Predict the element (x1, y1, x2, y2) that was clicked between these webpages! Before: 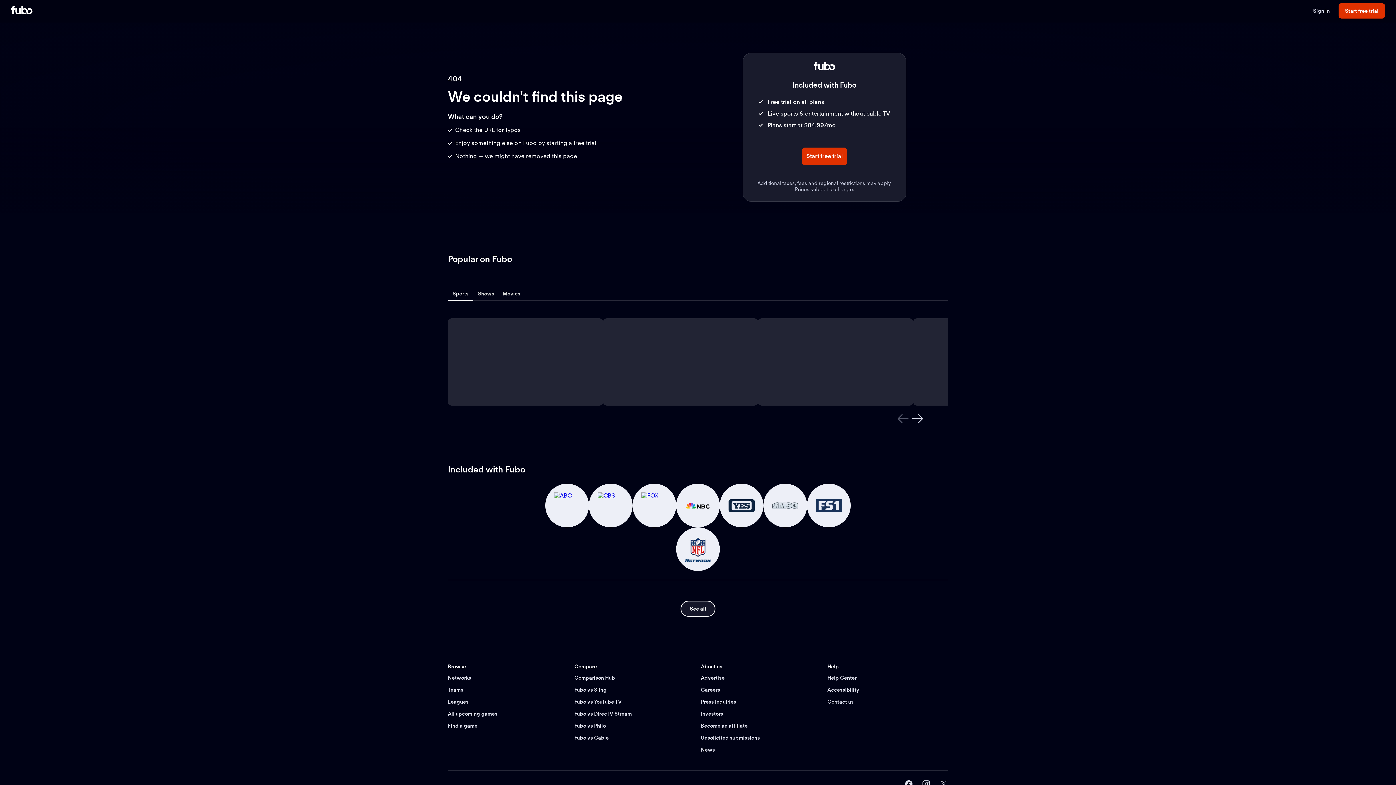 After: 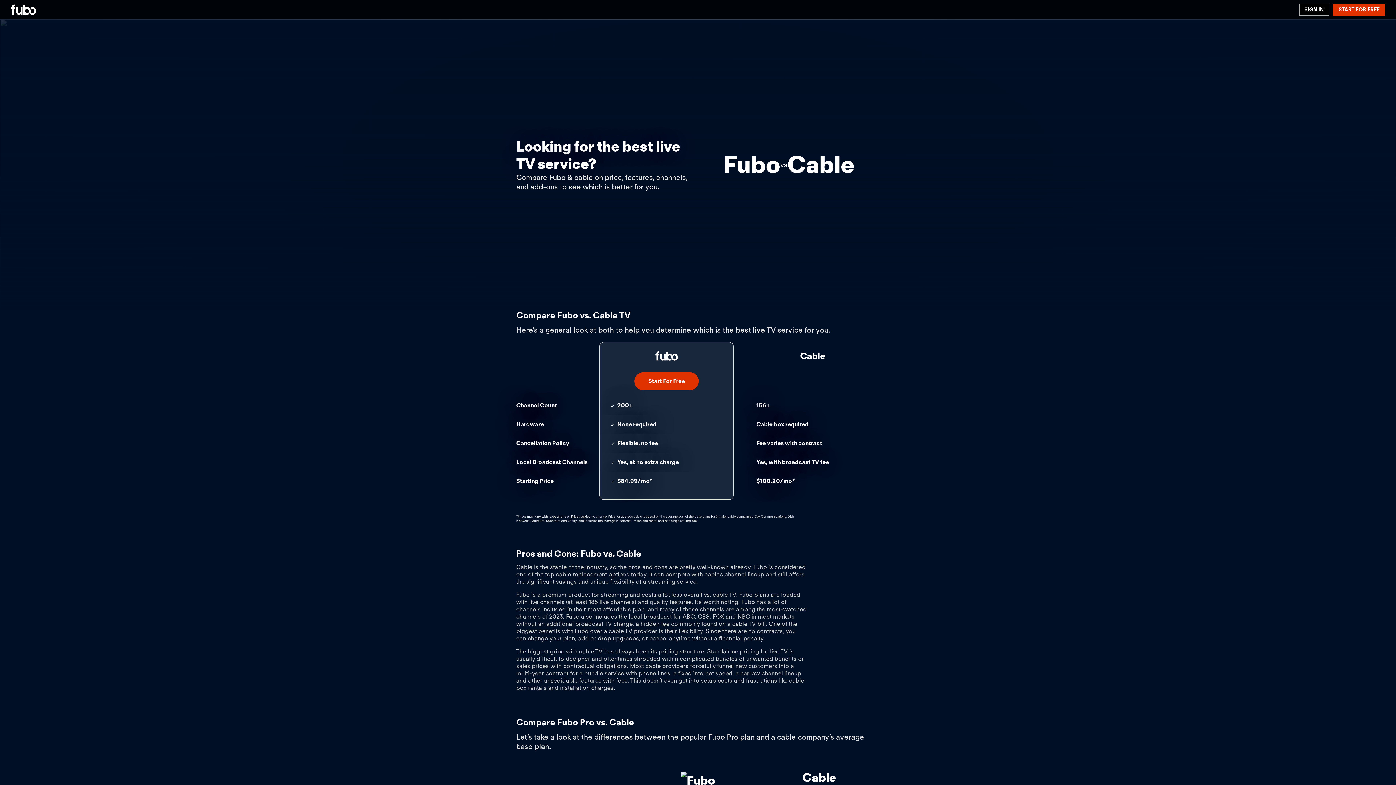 Action: label: Fubo vs Cable bbox: (574, 735, 609, 741)